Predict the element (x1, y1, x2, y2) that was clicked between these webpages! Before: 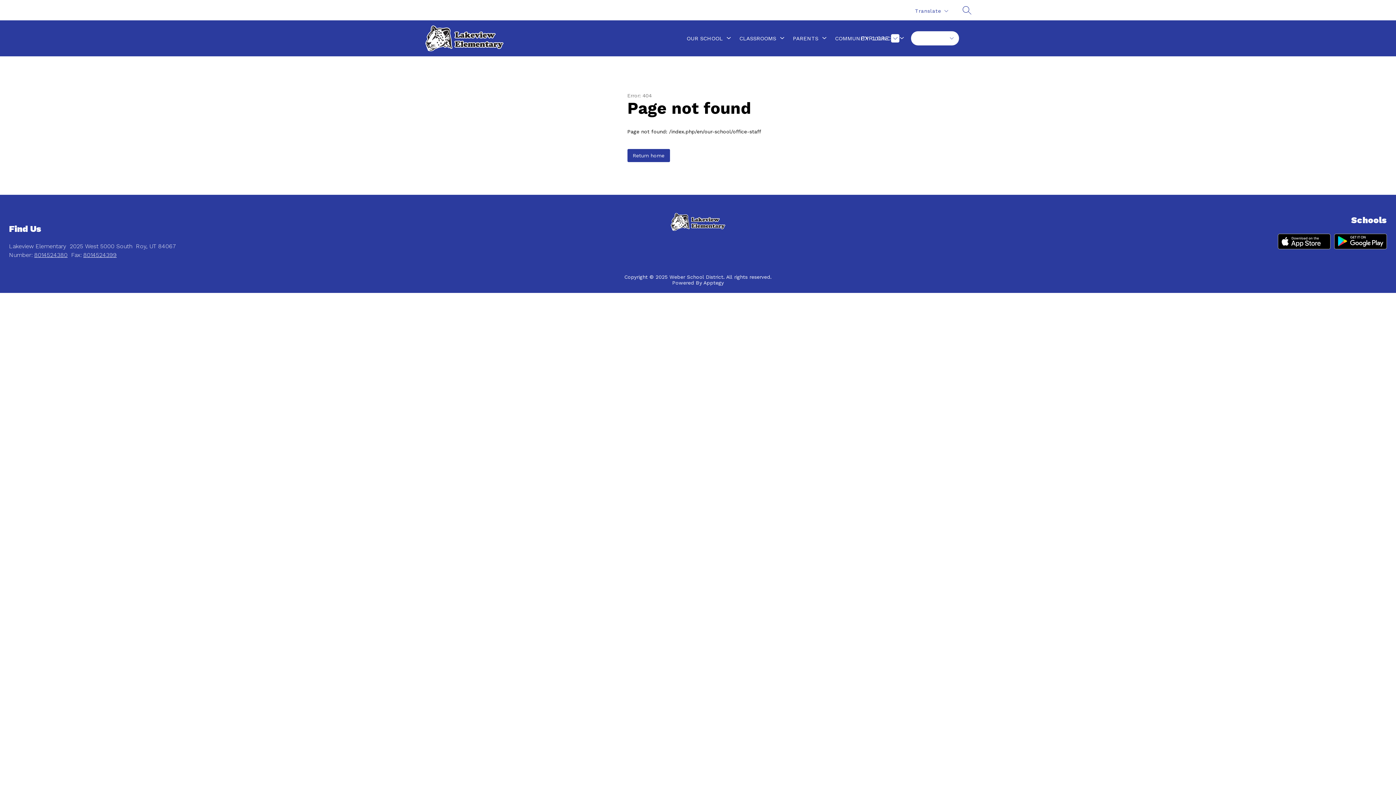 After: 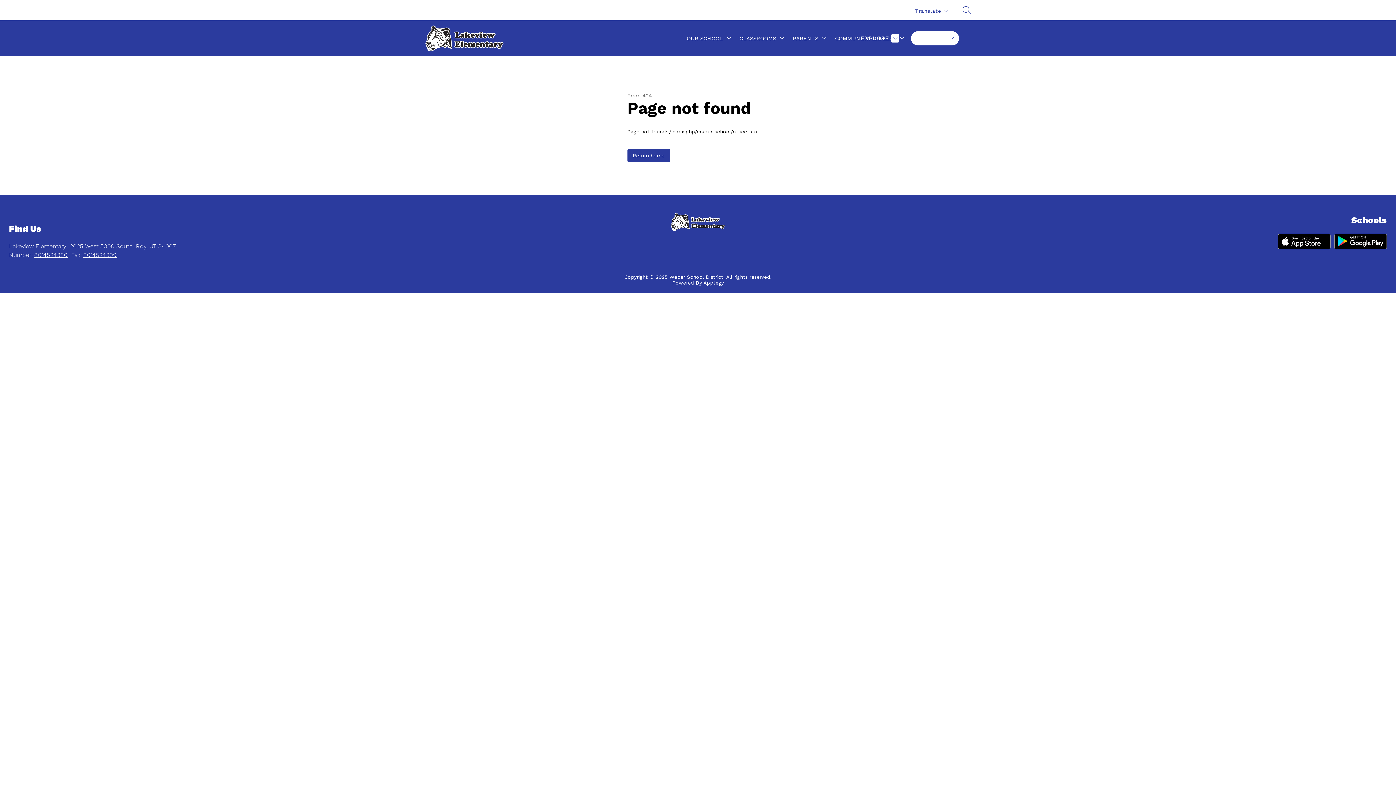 Action: label: Apptegy
Visit us to learn more bbox: (703, 280, 724, 285)